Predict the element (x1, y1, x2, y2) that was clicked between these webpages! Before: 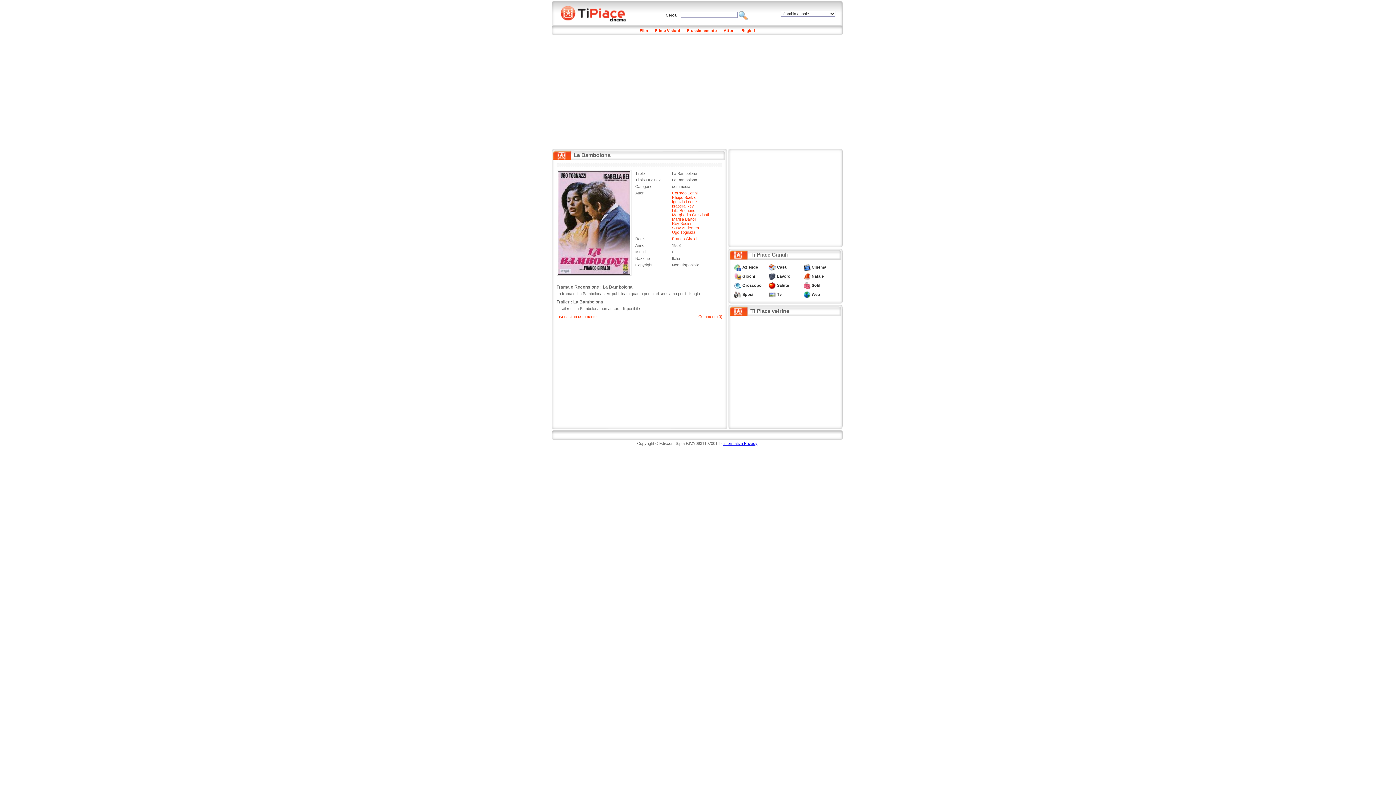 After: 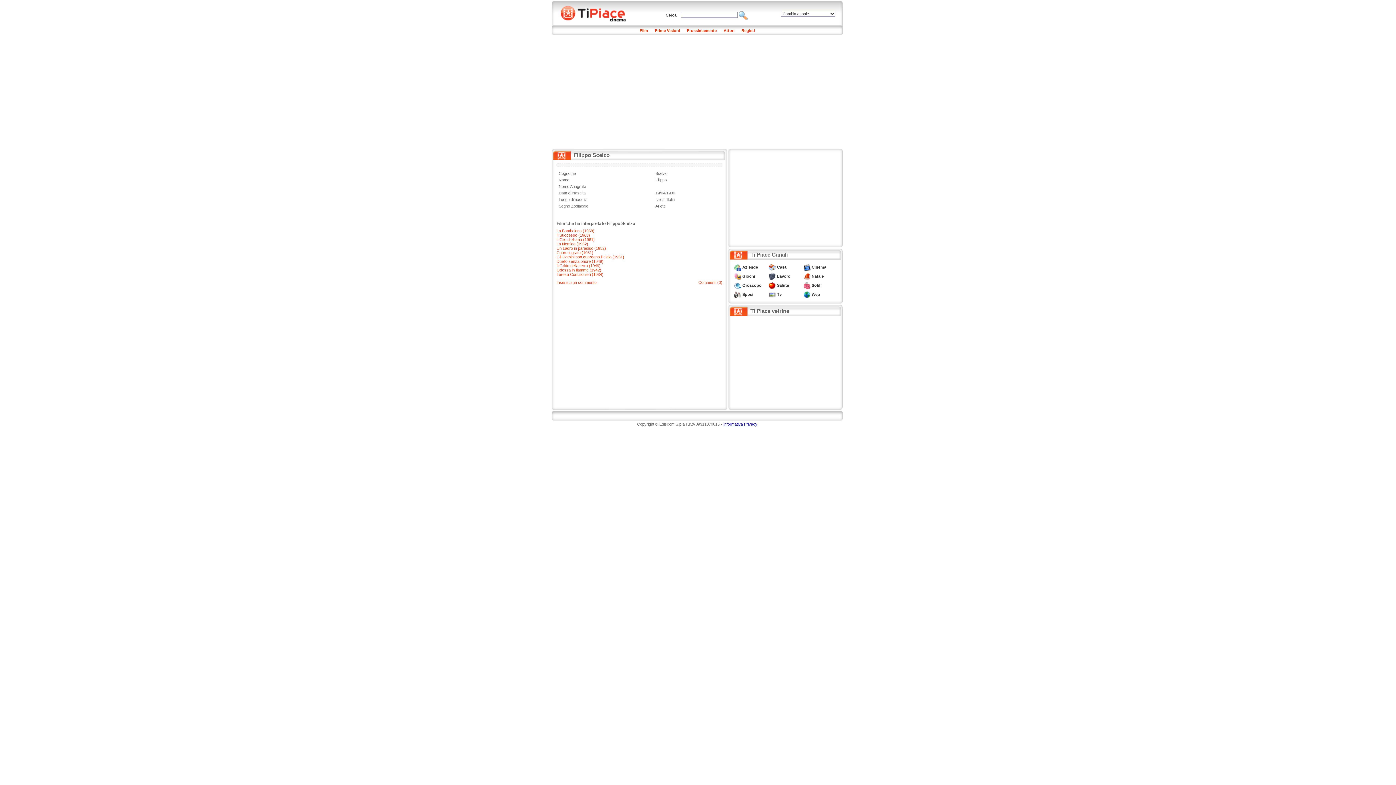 Action: bbox: (672, 195, 696, 199) label: Filippo Scelzo